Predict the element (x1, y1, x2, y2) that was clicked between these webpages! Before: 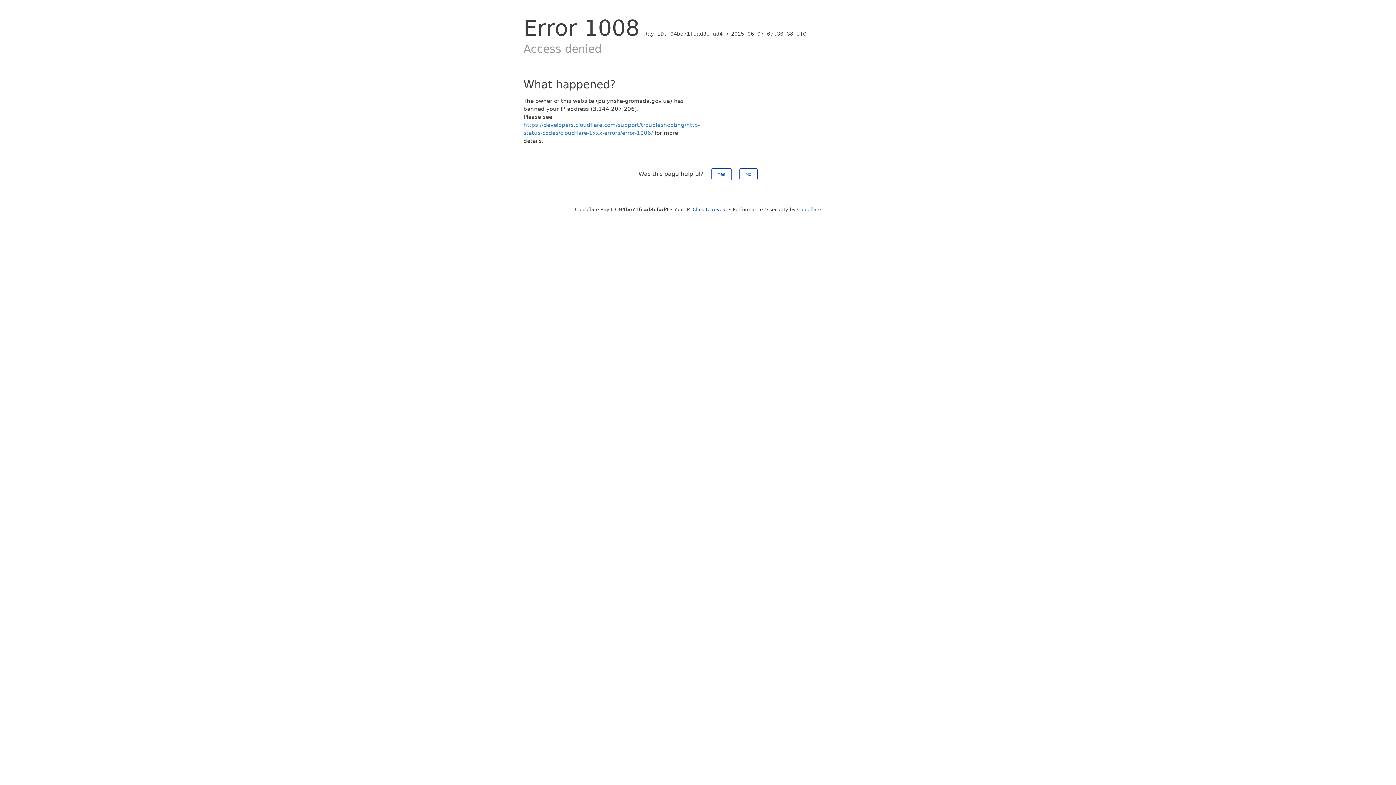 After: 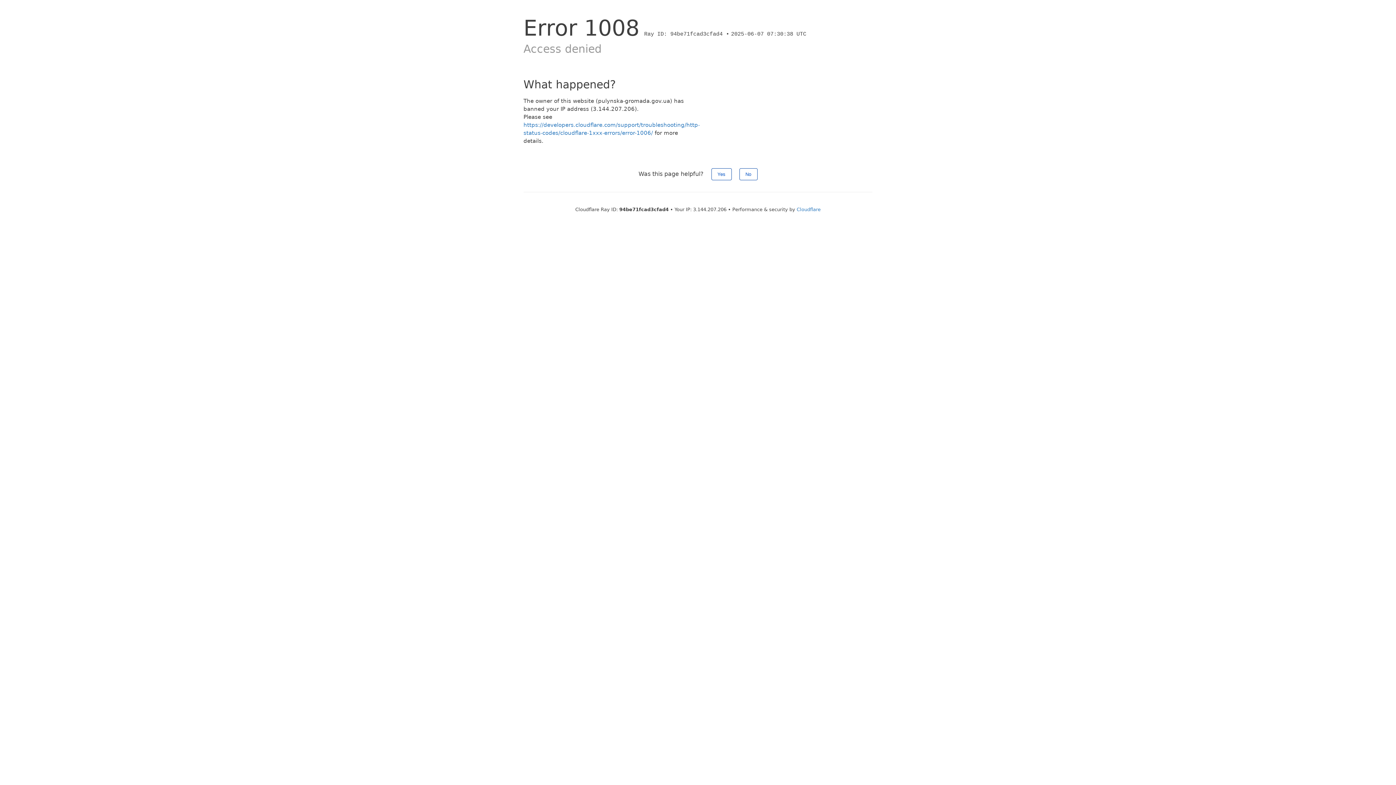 Action: label: Click to reveal bbox: (692, 206, 727, 212)